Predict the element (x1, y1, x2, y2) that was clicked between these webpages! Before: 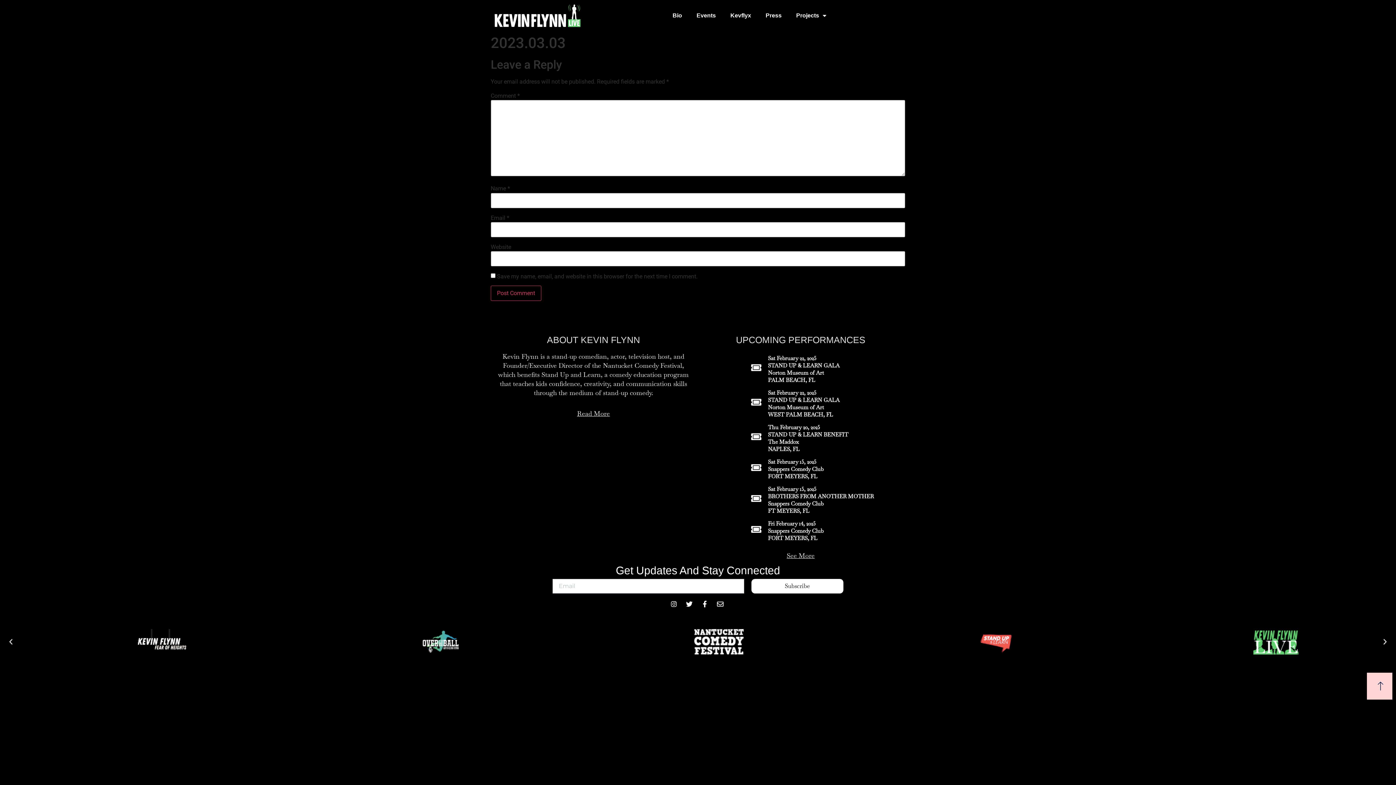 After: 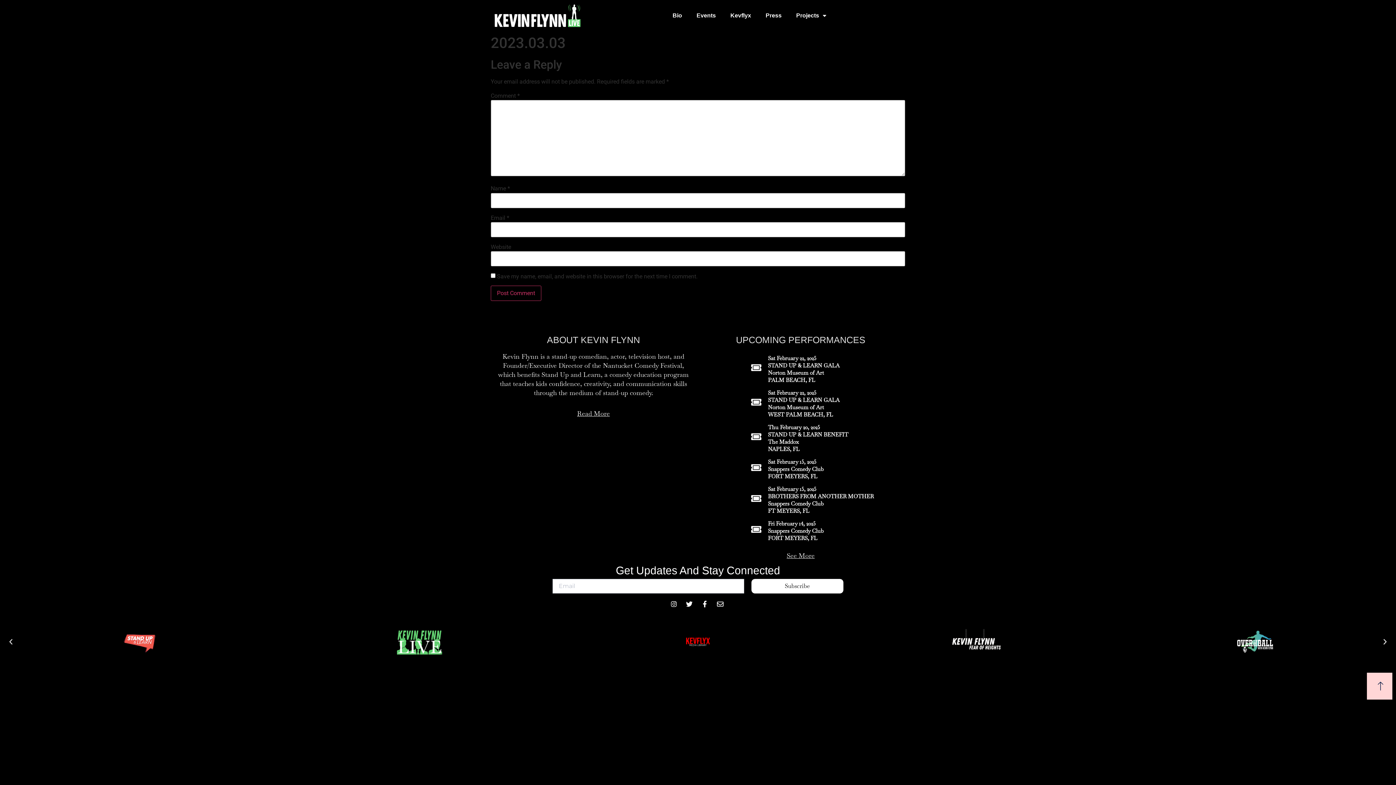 Action: label: FT MEYERS, FL bbox: (768, 507, 809, 514)